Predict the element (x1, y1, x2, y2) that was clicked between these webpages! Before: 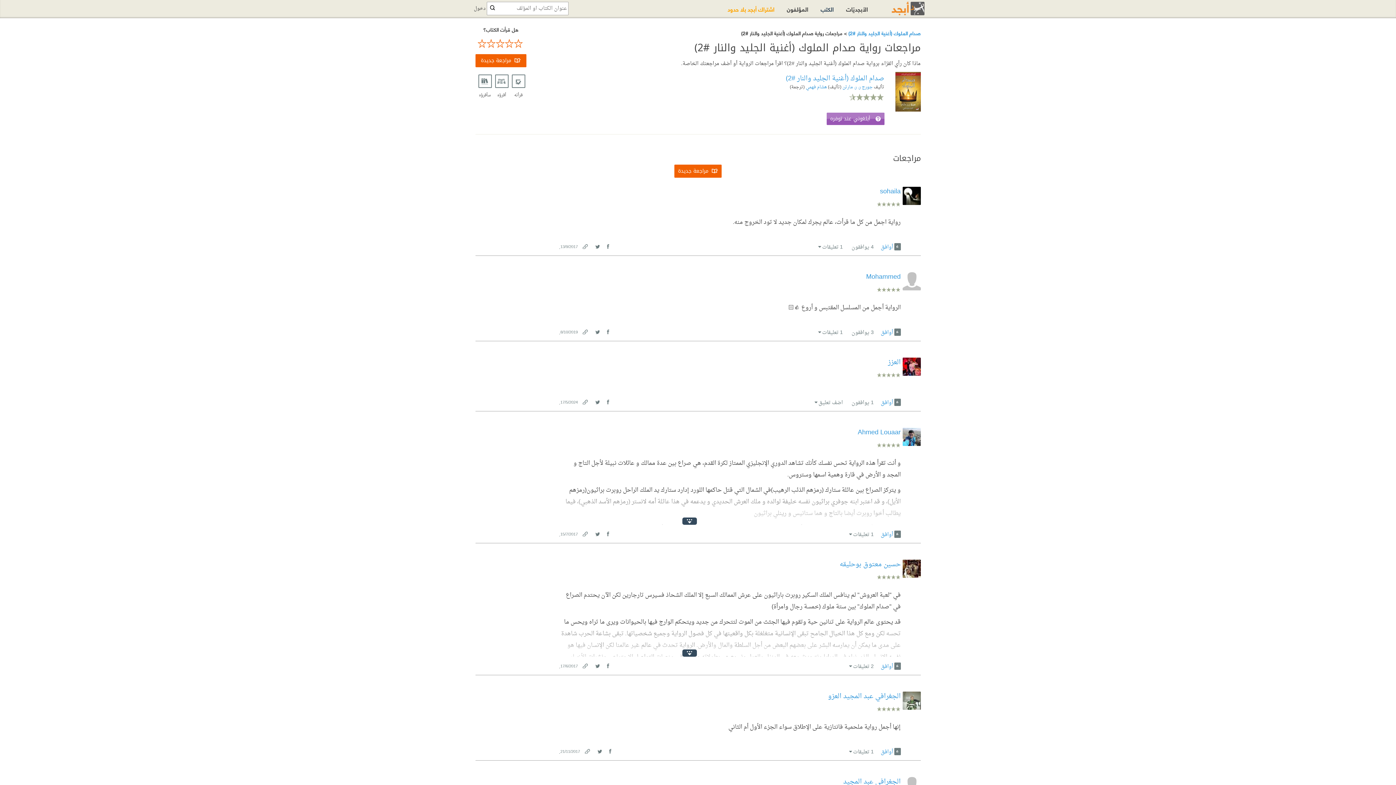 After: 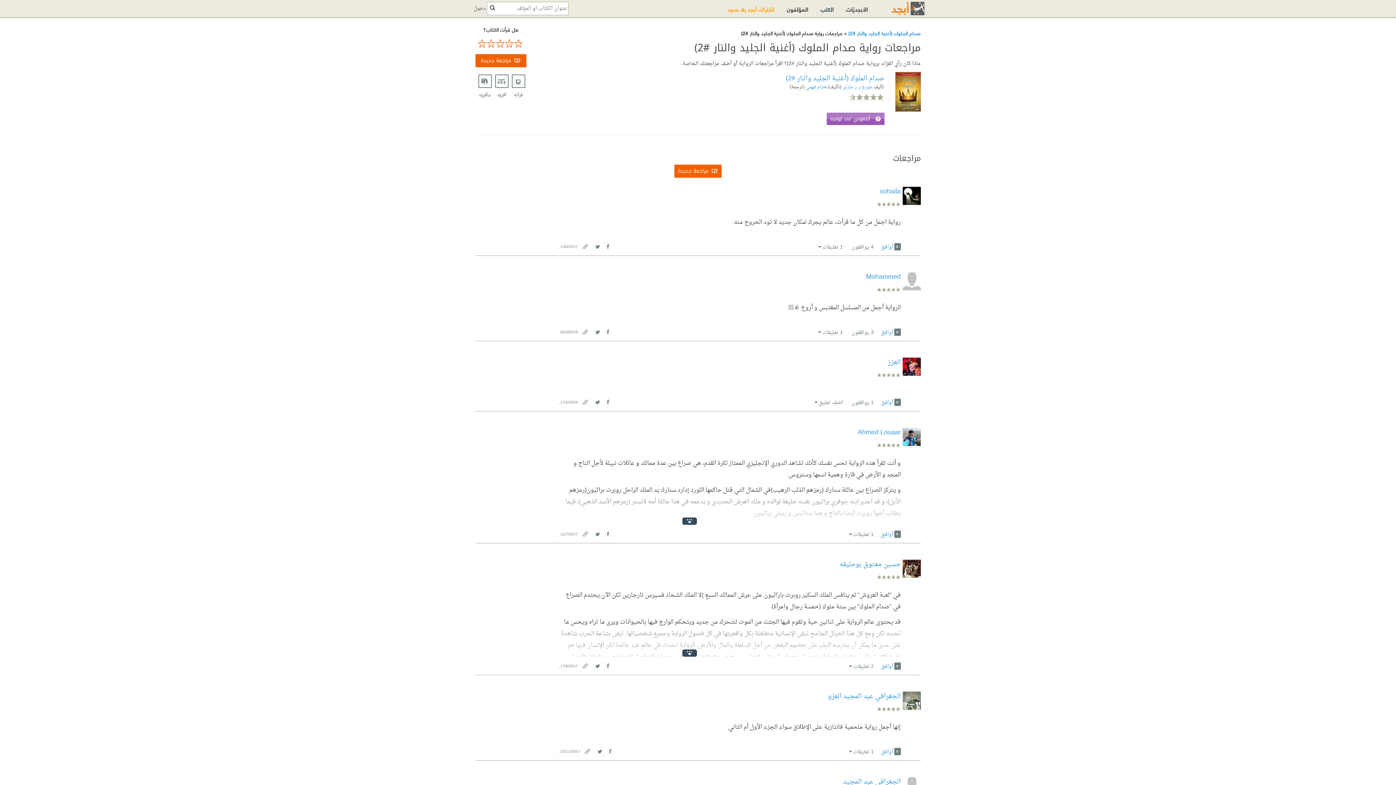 Action: bbox: (581, 398, 588, 404) label: Link